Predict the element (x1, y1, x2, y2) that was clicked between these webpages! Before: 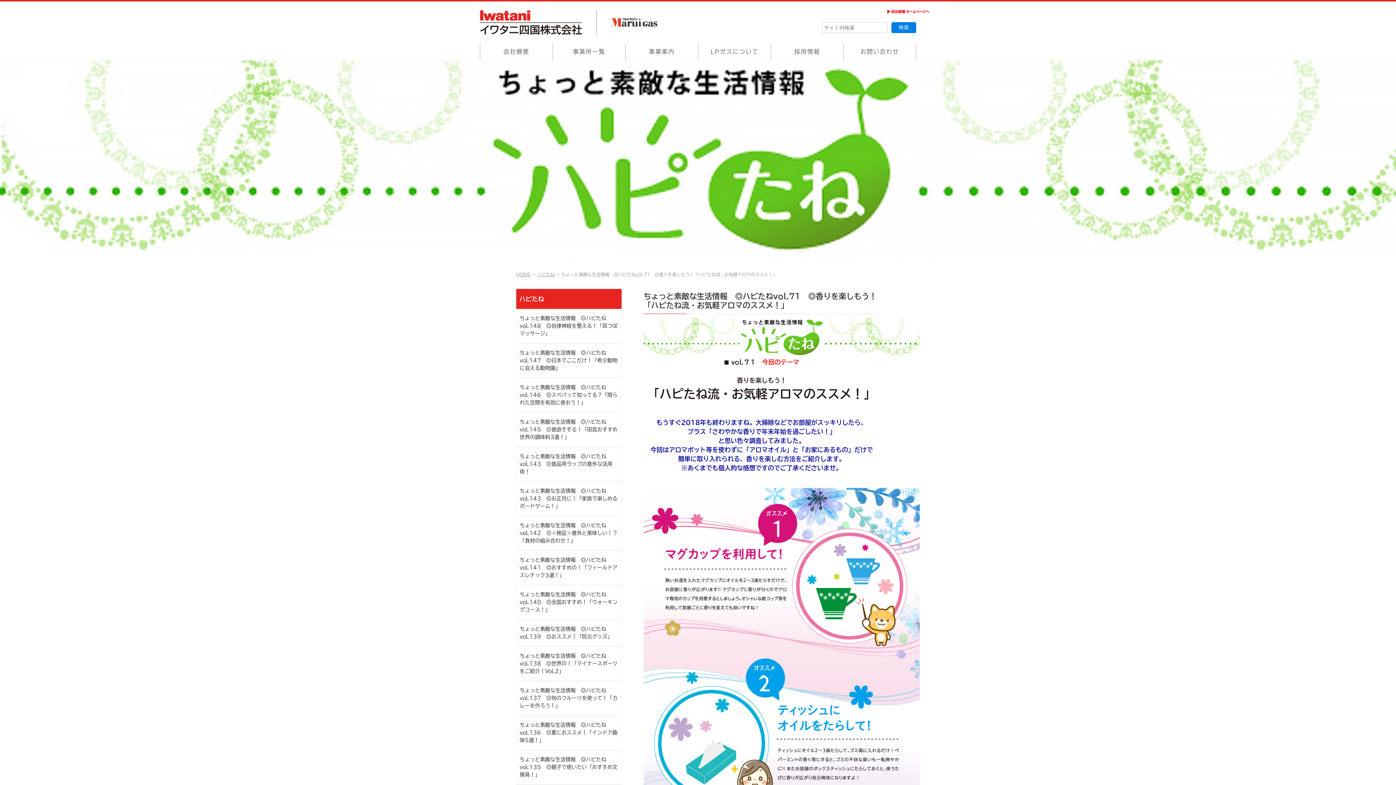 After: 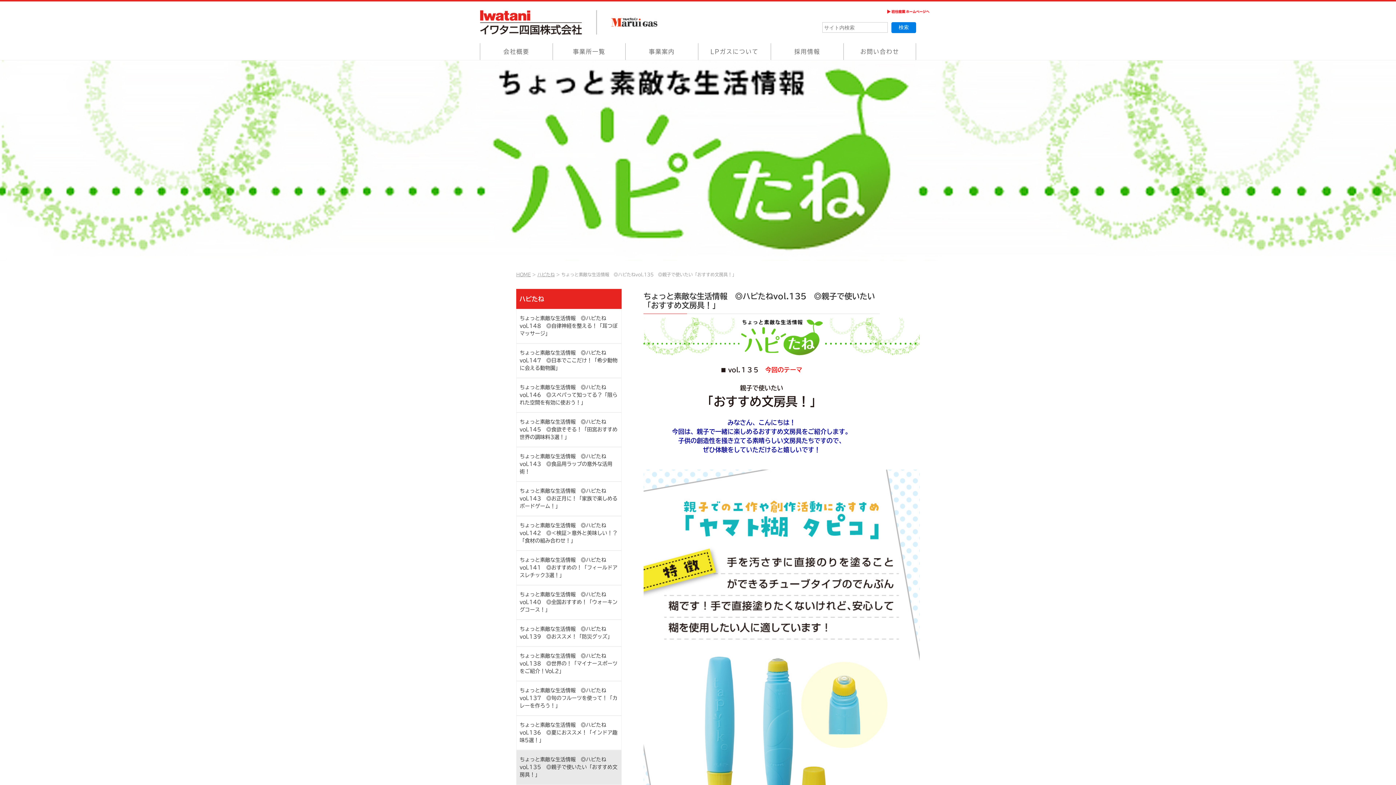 Action: bbox: (516, 750, 621, 784) label: ちょっと素敵な生活情報　◎ハピたねvol.135　◎親子で使いたい「おすすめ文房具！」